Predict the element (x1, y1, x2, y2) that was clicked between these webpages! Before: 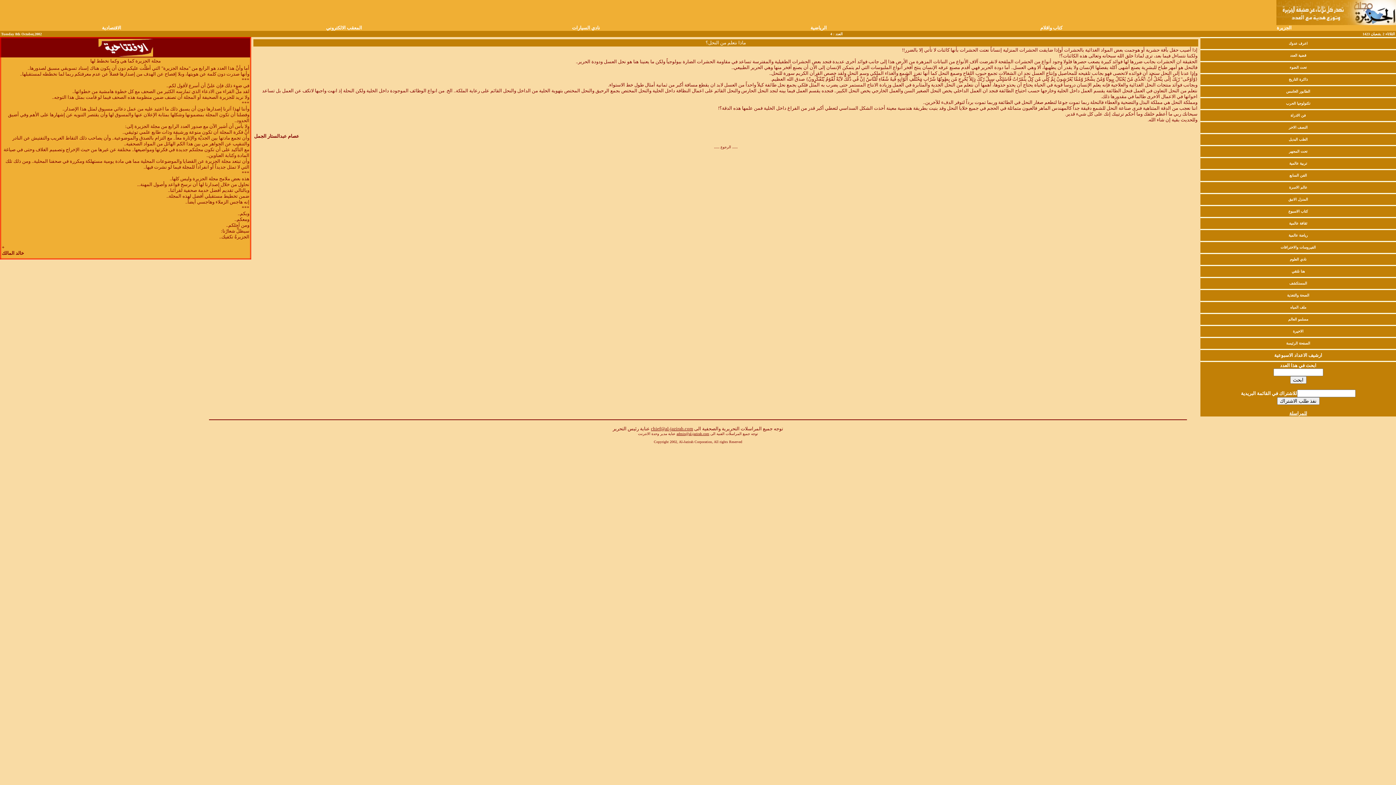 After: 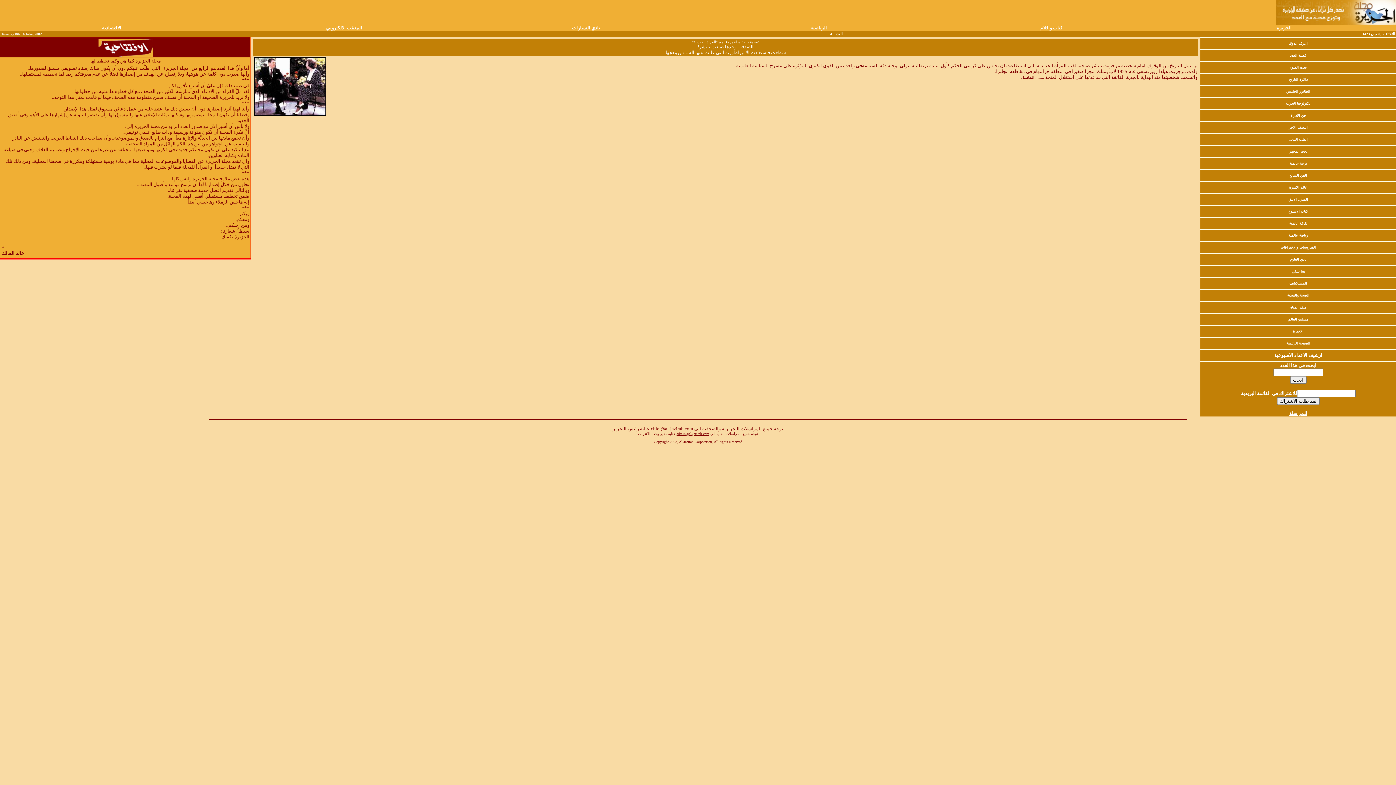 Action: bbox: (1290, 63, 1307, 69) label: تحت الضوء